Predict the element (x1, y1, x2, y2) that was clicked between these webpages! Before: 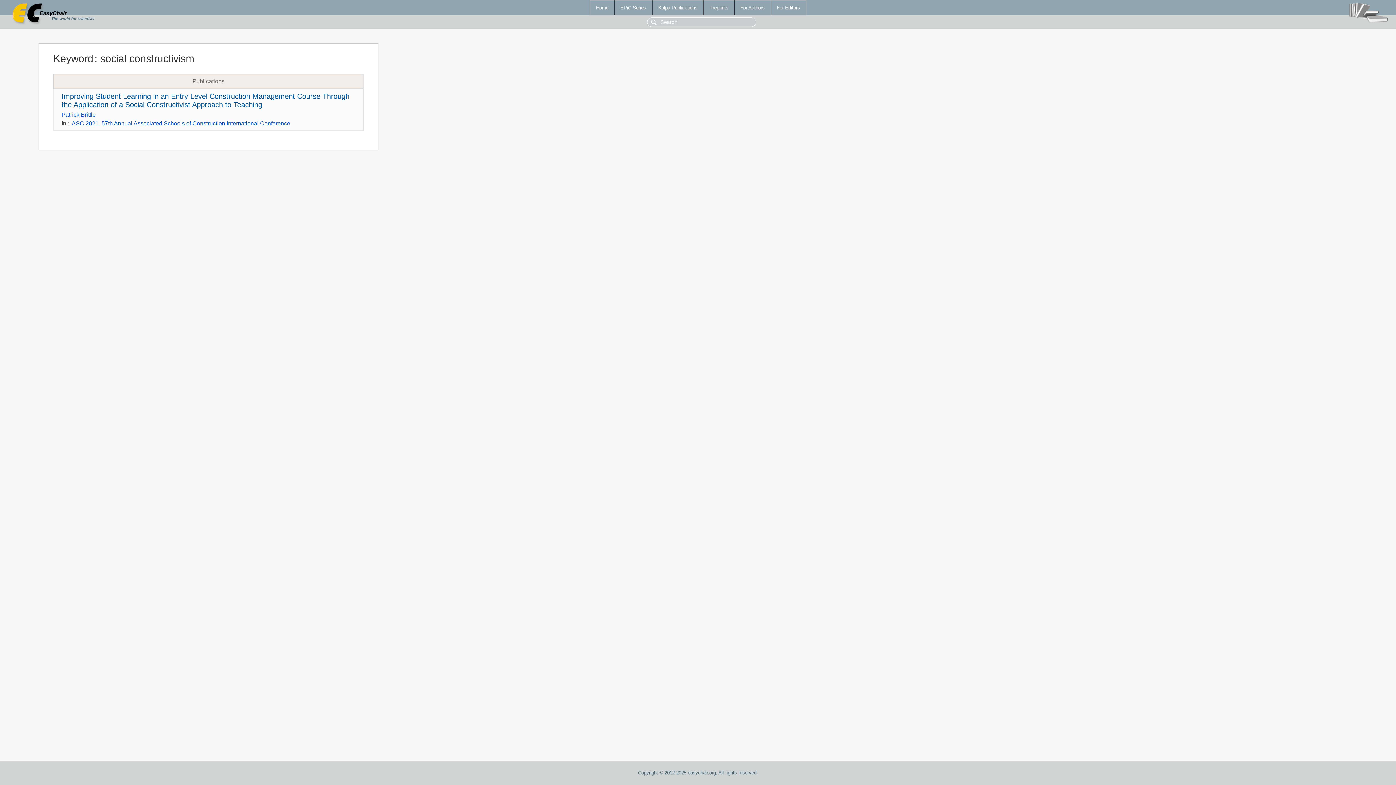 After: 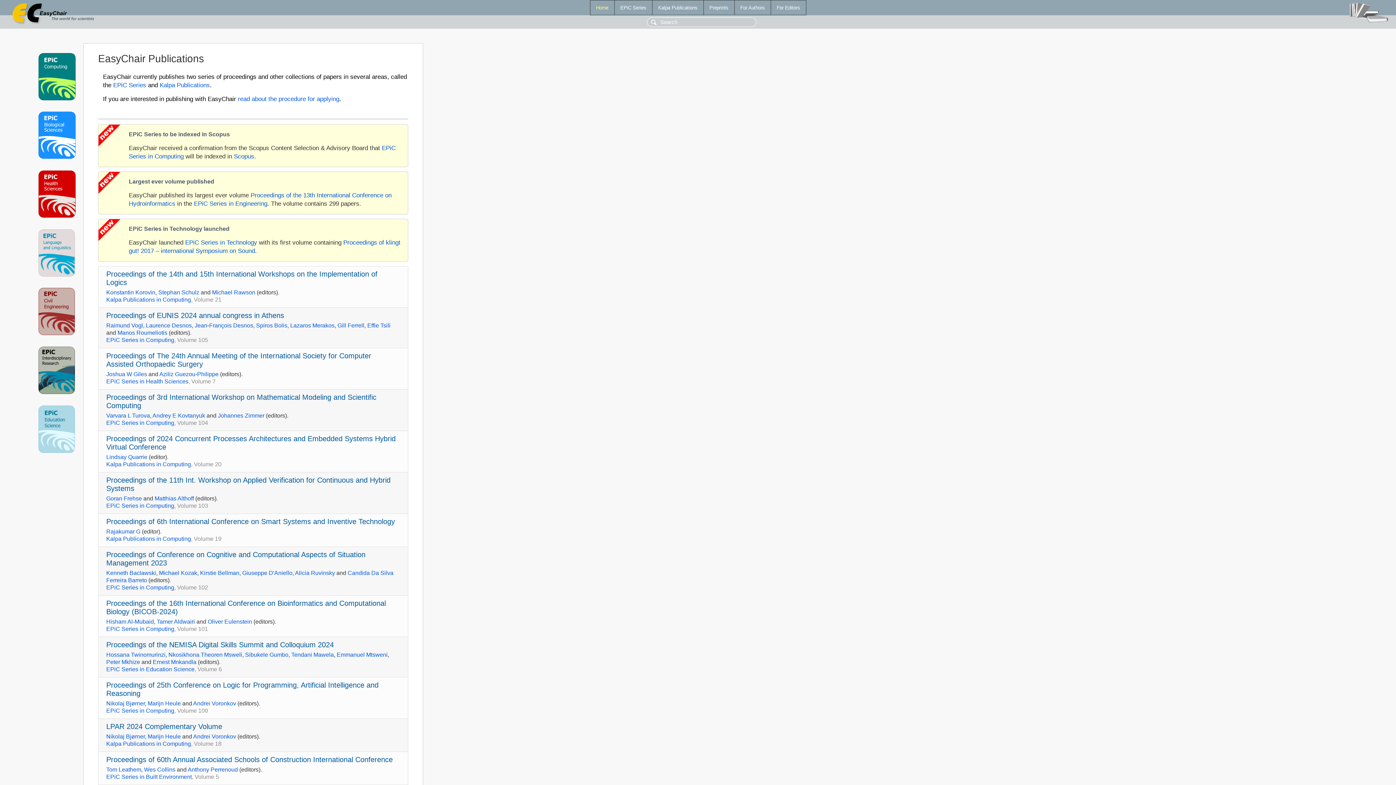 Action: bbox: (590, 0, 614, 14) label: Home